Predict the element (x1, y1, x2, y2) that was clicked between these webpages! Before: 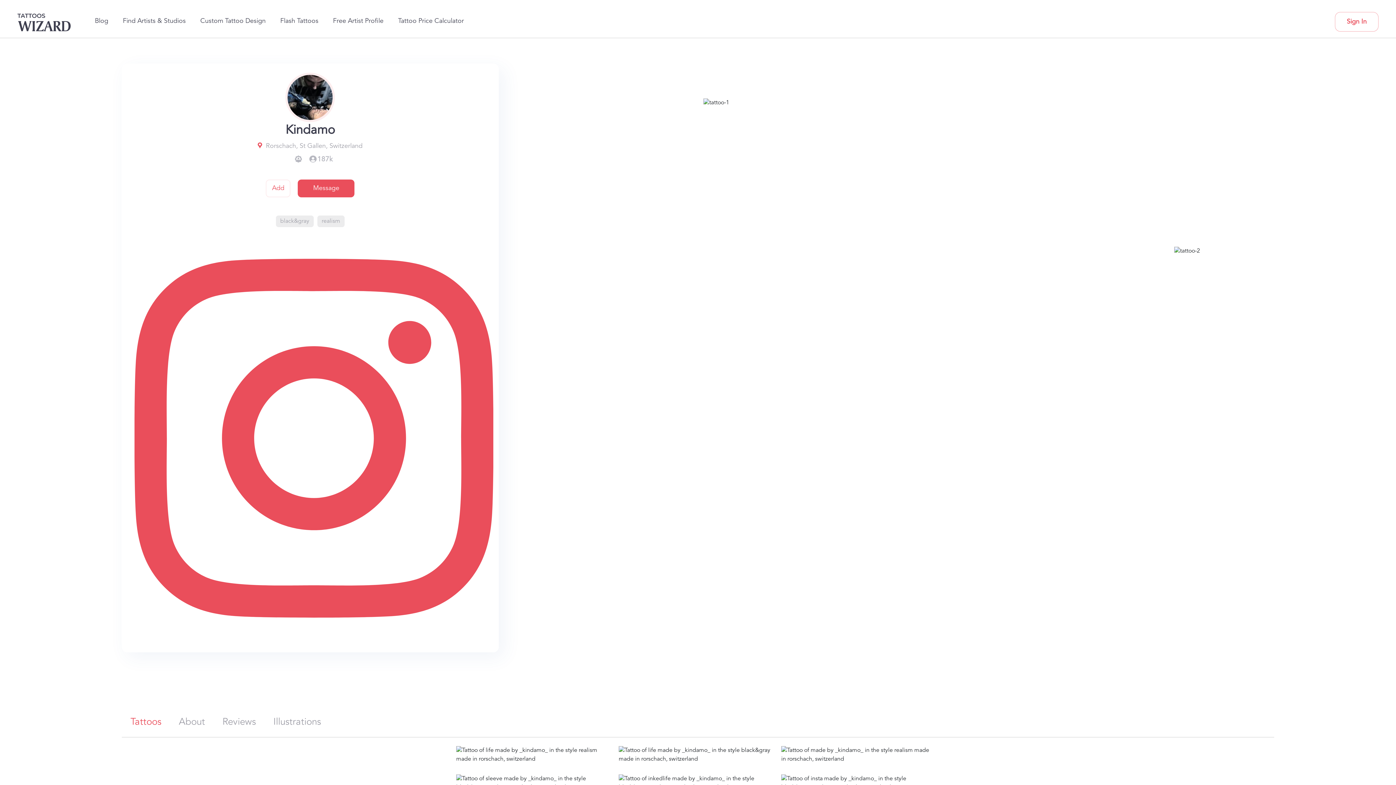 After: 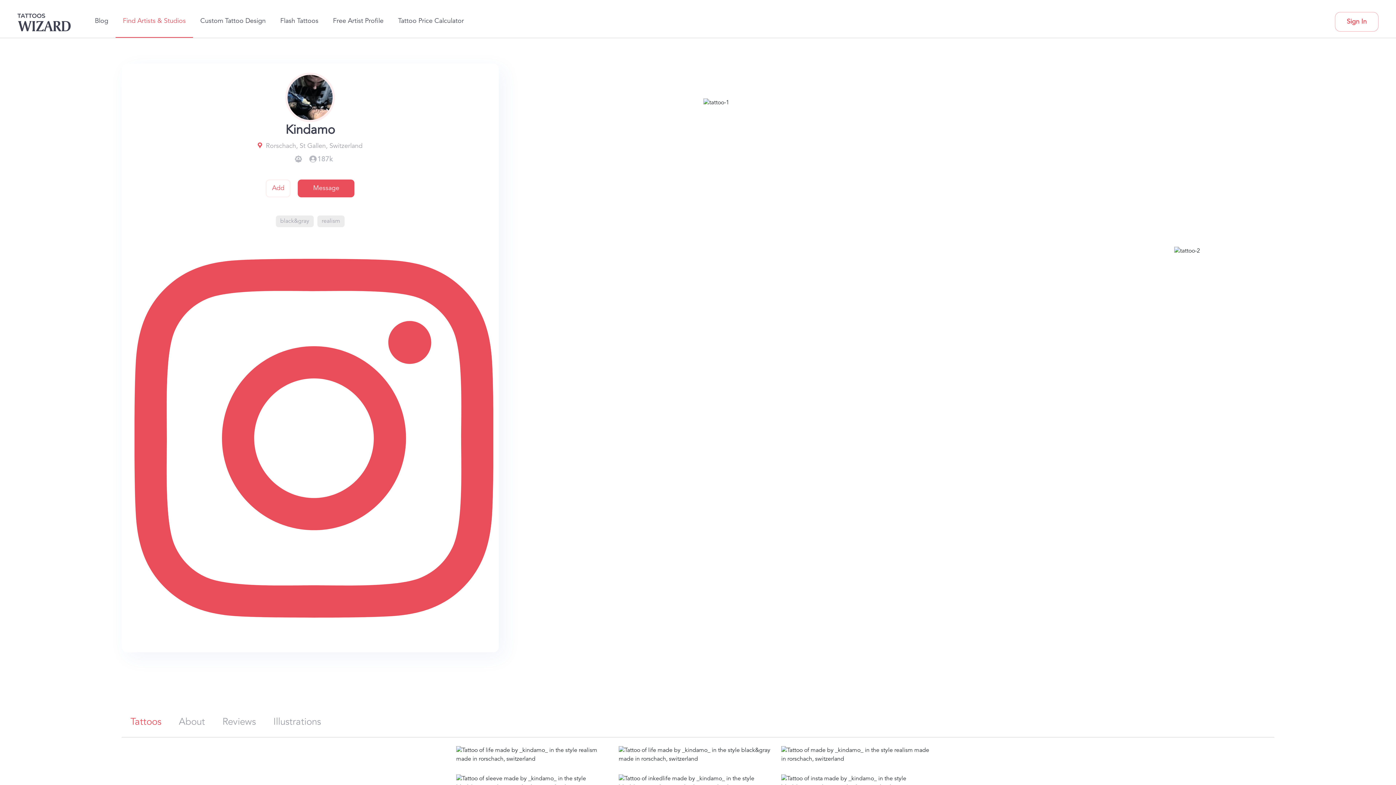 Action: label: Find Artists & Studios bbox: (115, 5, 193, 37)